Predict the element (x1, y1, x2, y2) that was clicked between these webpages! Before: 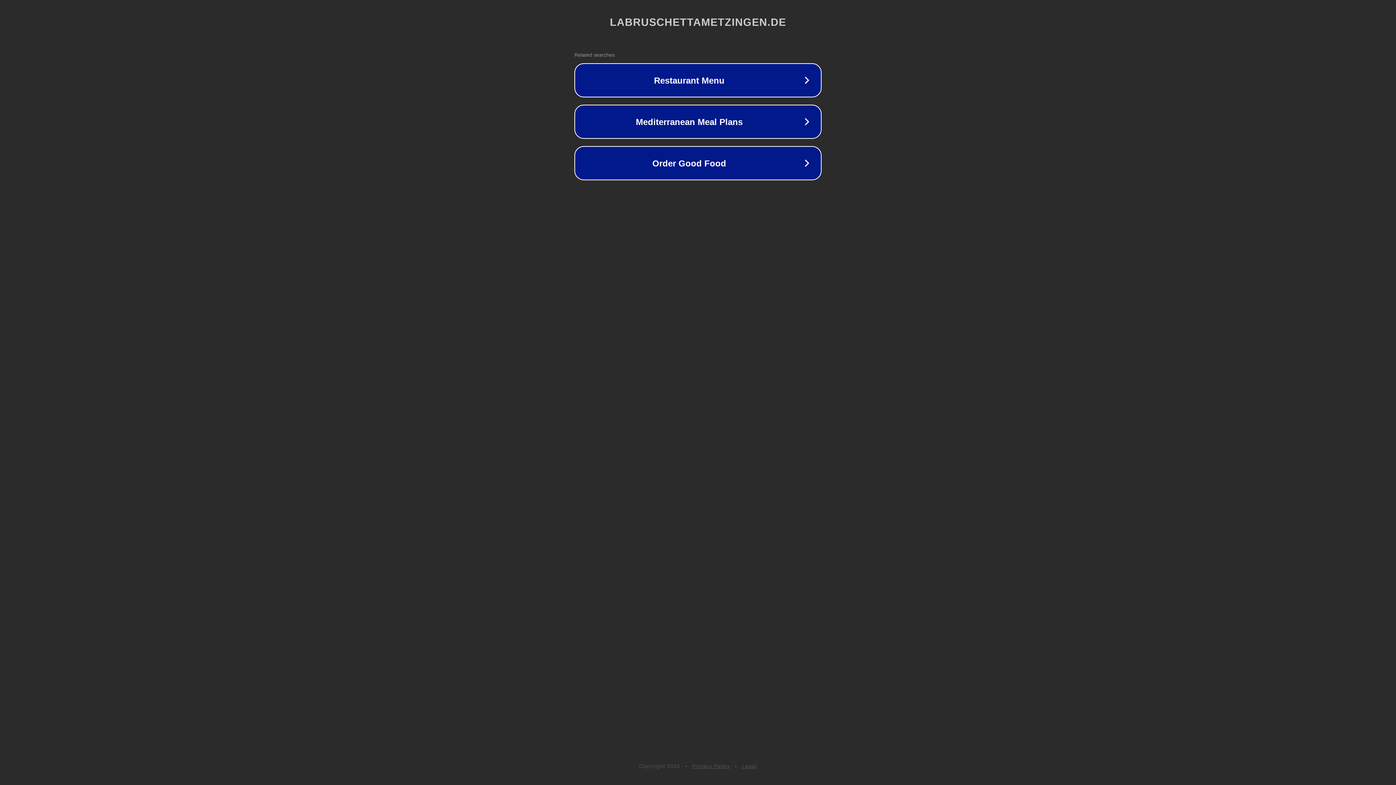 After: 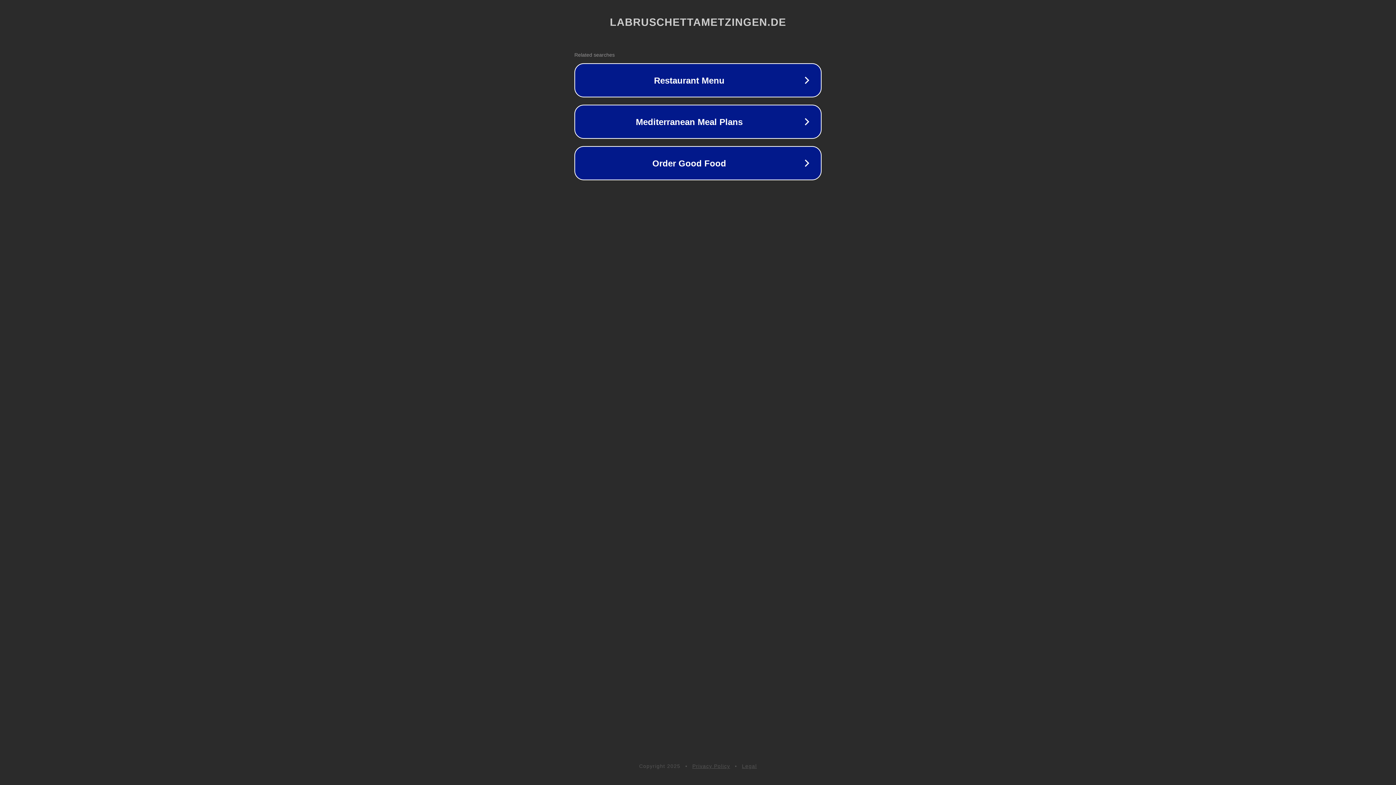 Action: bbox: (742, 763, 757, 769) label: Legal